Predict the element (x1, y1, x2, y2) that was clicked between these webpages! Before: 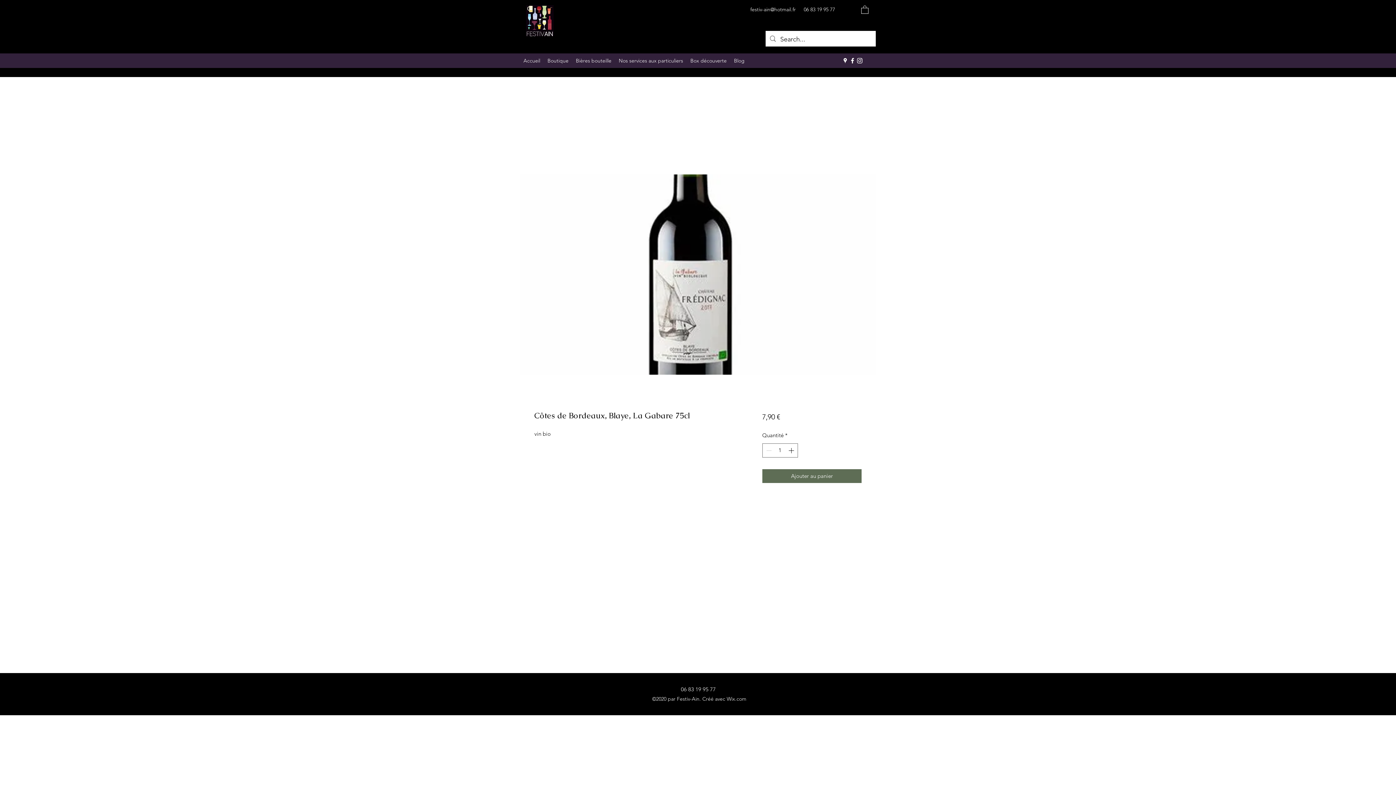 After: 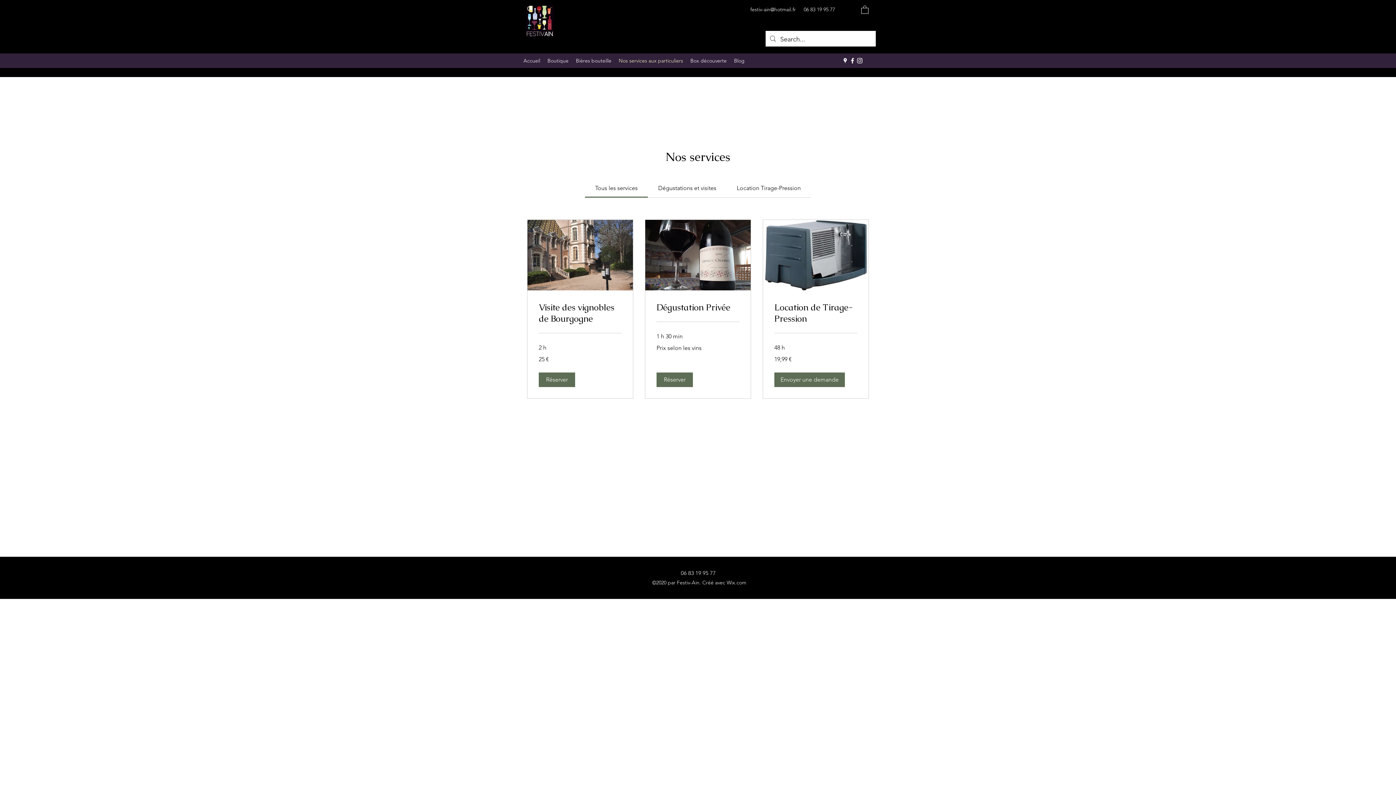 Action: bbox: (615, 55, 686, 66) label: Nos services aux particuliers